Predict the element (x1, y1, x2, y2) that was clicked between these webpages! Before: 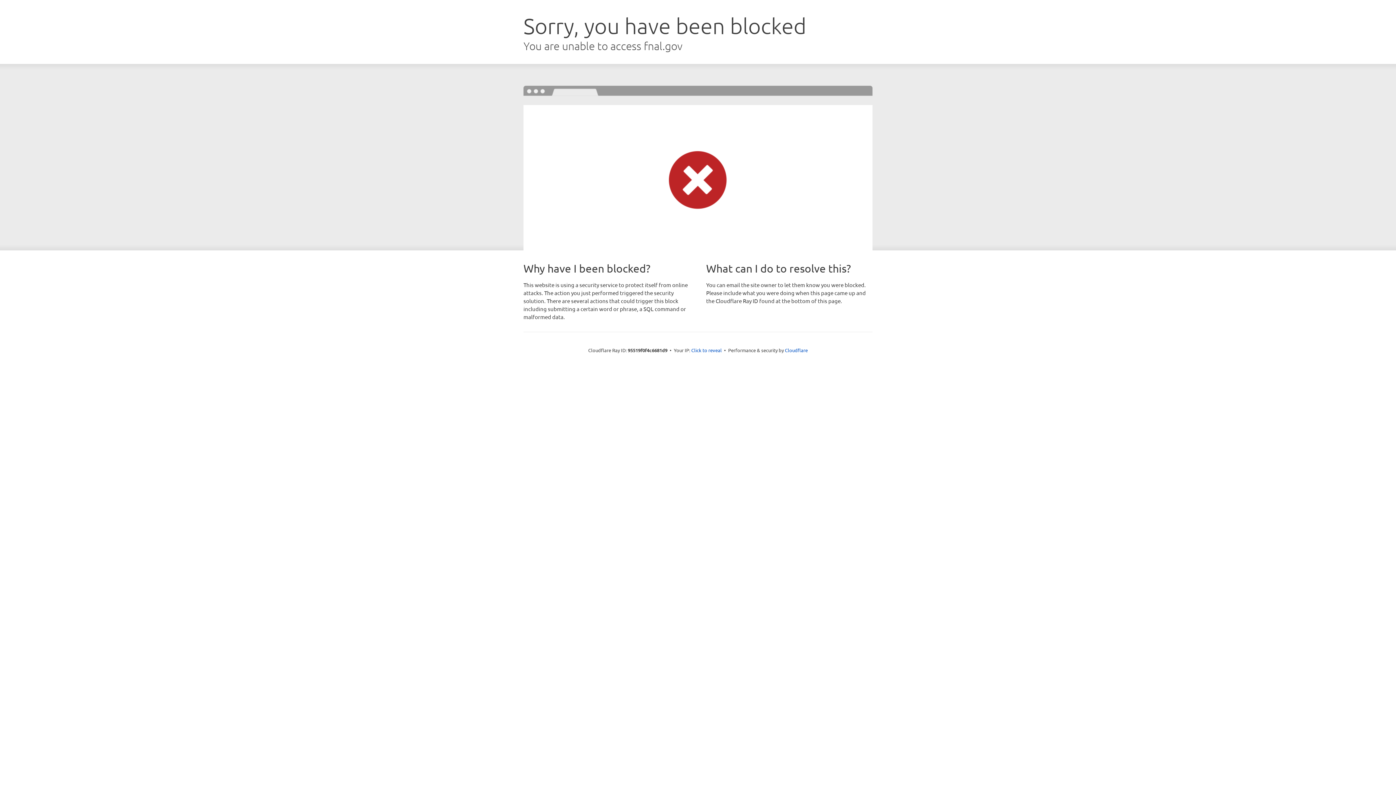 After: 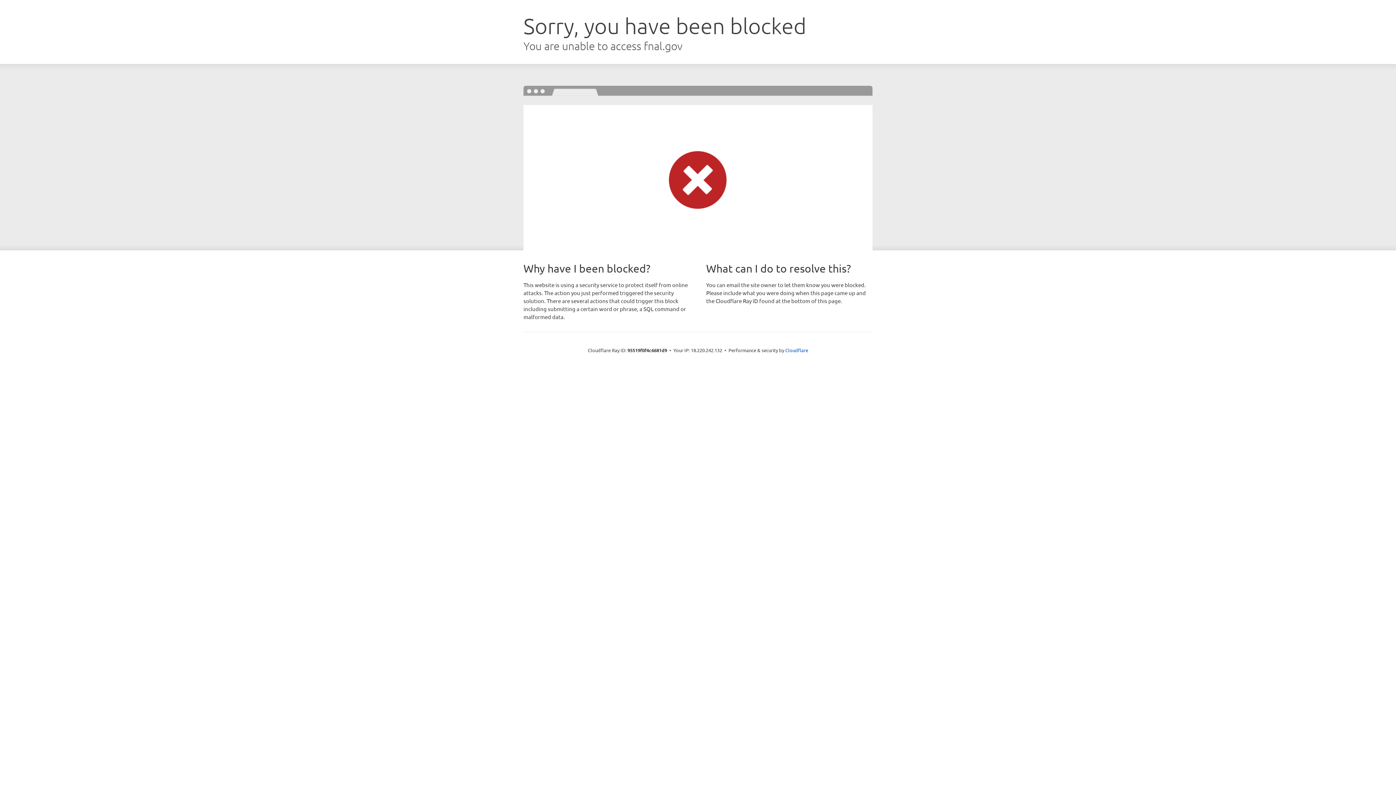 Action: label: Click to reveal bbox: (691, 346, 722, 353)